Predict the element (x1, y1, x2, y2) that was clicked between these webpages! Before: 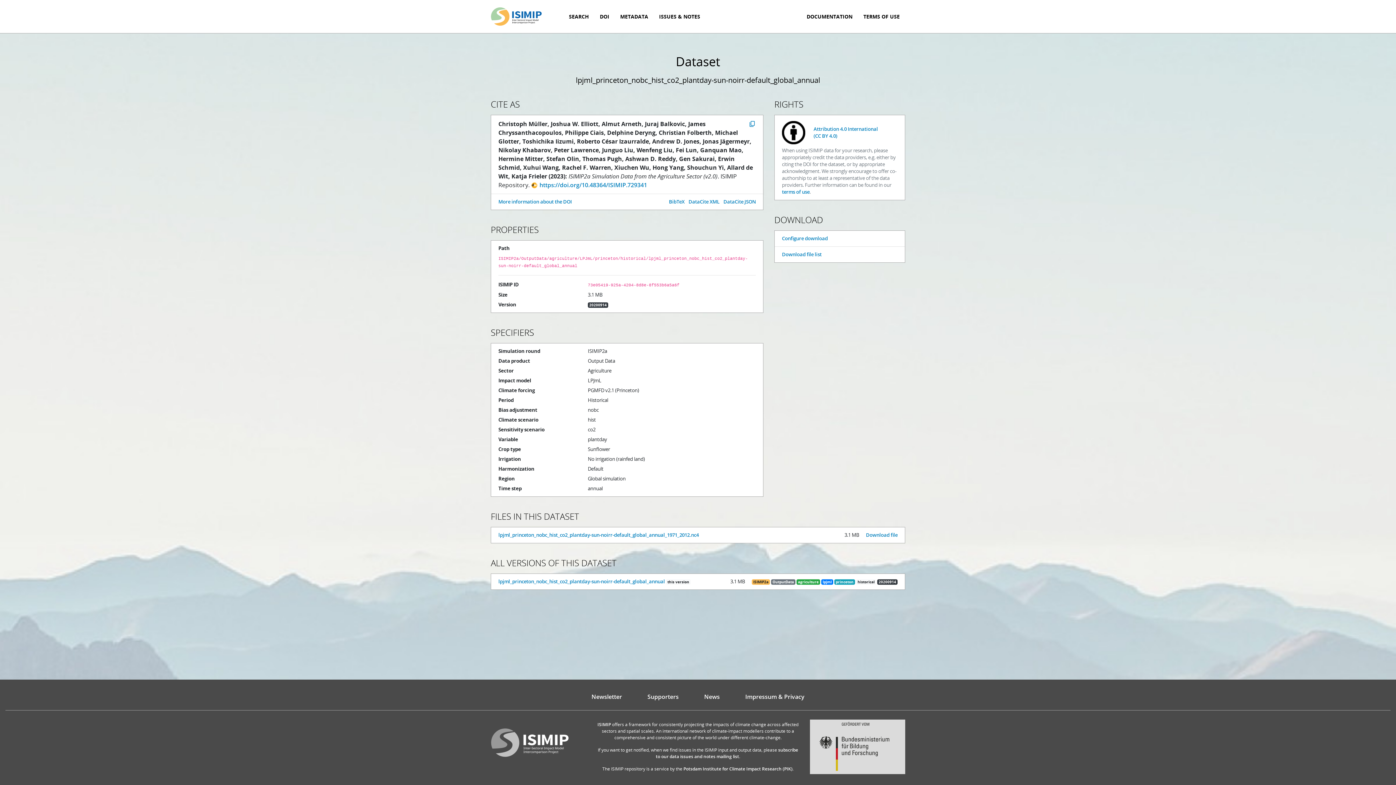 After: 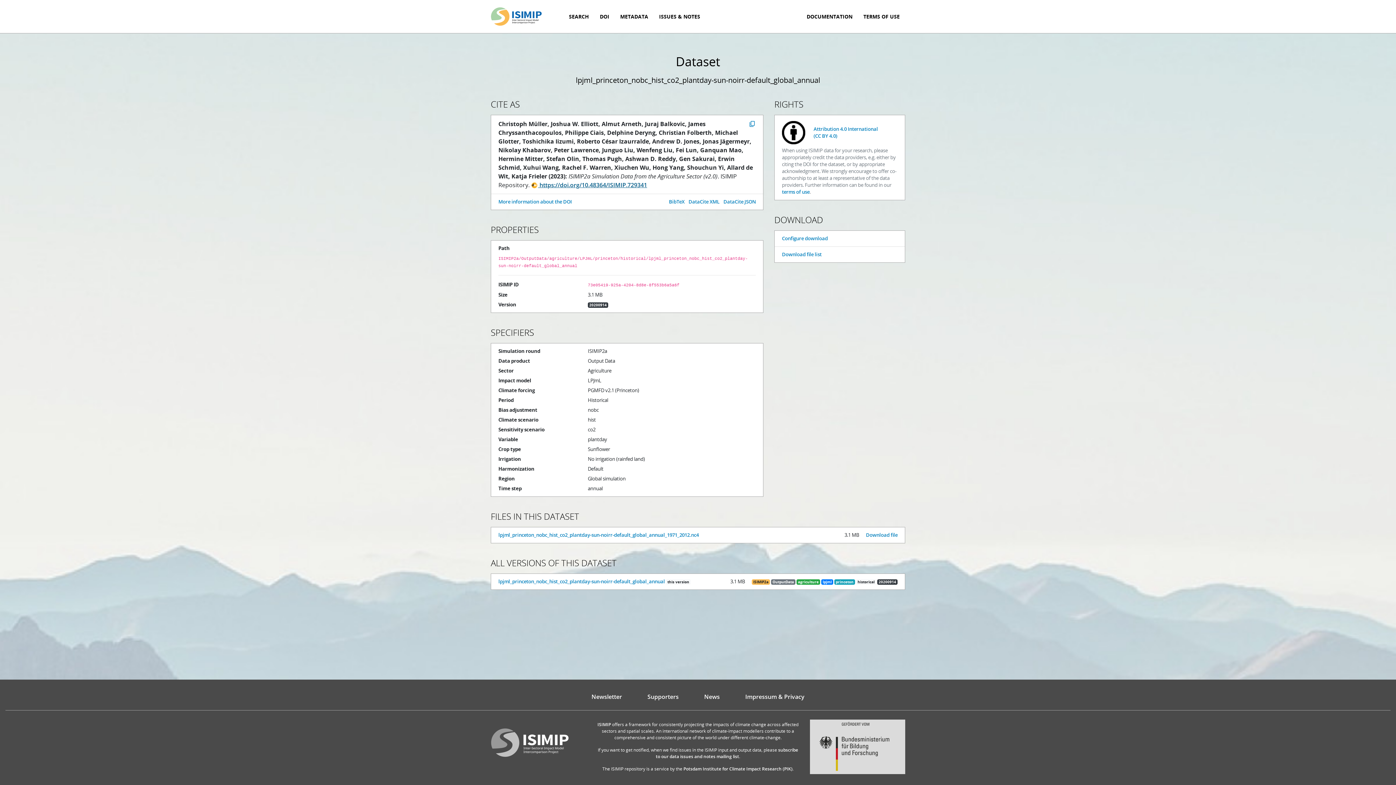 Action: label:  https://doi.org/10.48364/ISIMIP.729341 bbox: (531, 181, 647, 189)